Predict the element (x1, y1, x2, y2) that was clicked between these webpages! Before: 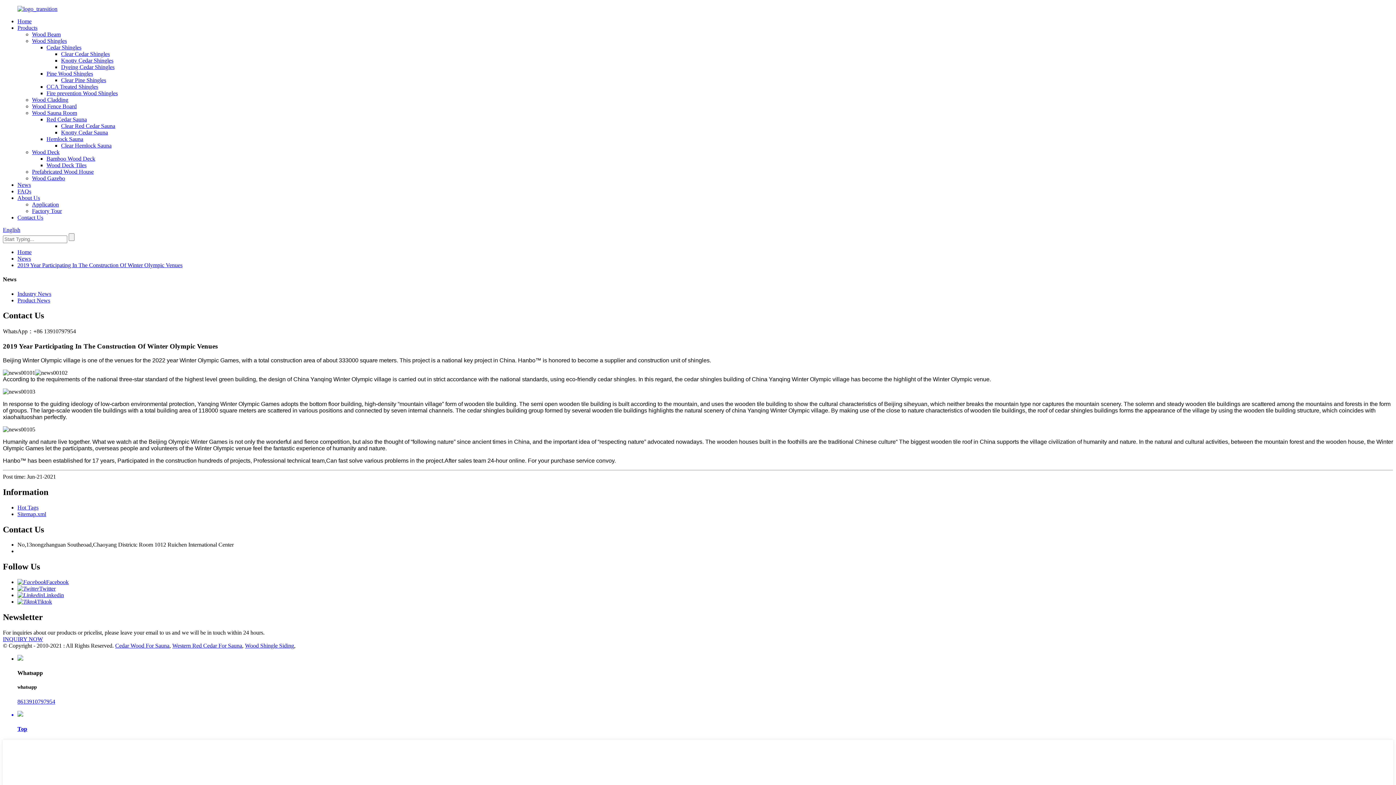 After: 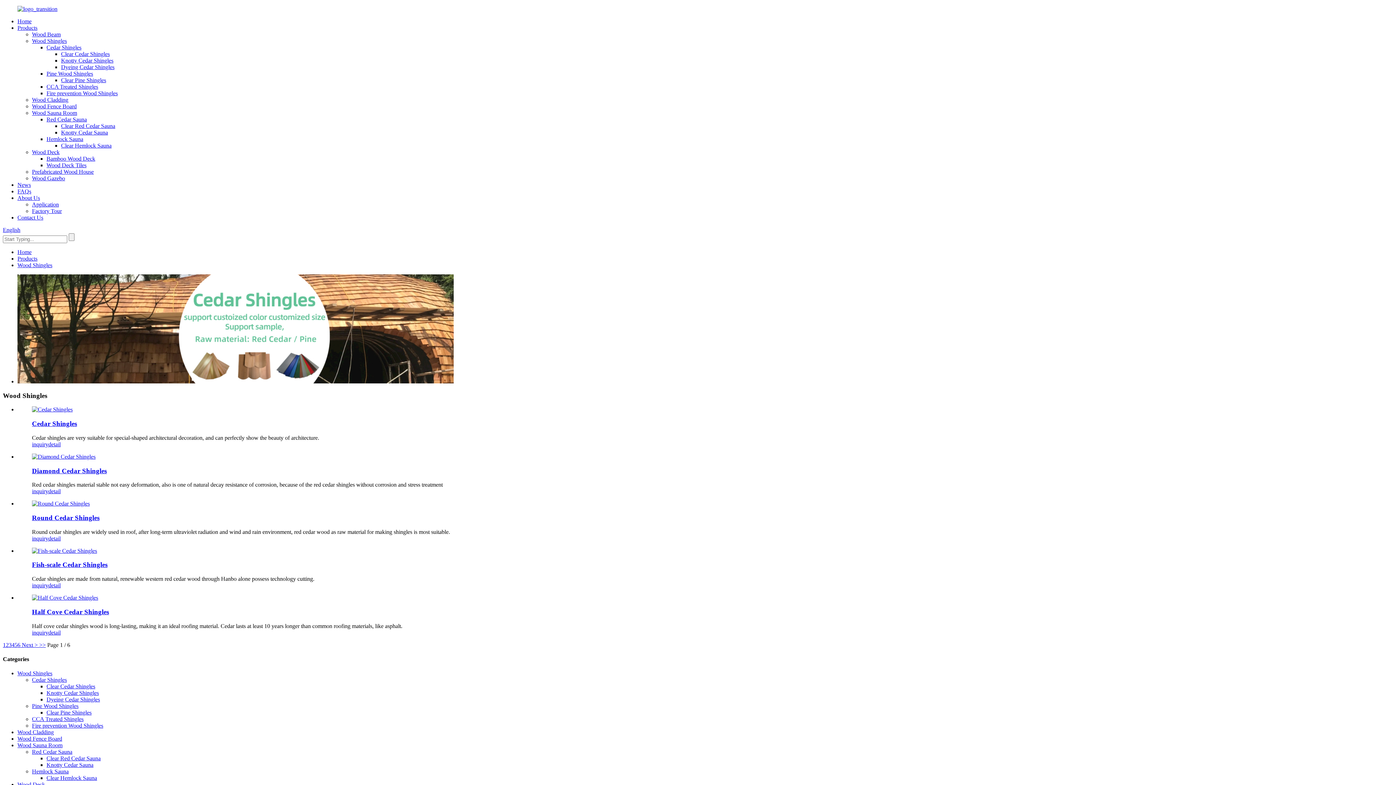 Action: label: Wood Shingles bbox: (32, 37, 66, 44)